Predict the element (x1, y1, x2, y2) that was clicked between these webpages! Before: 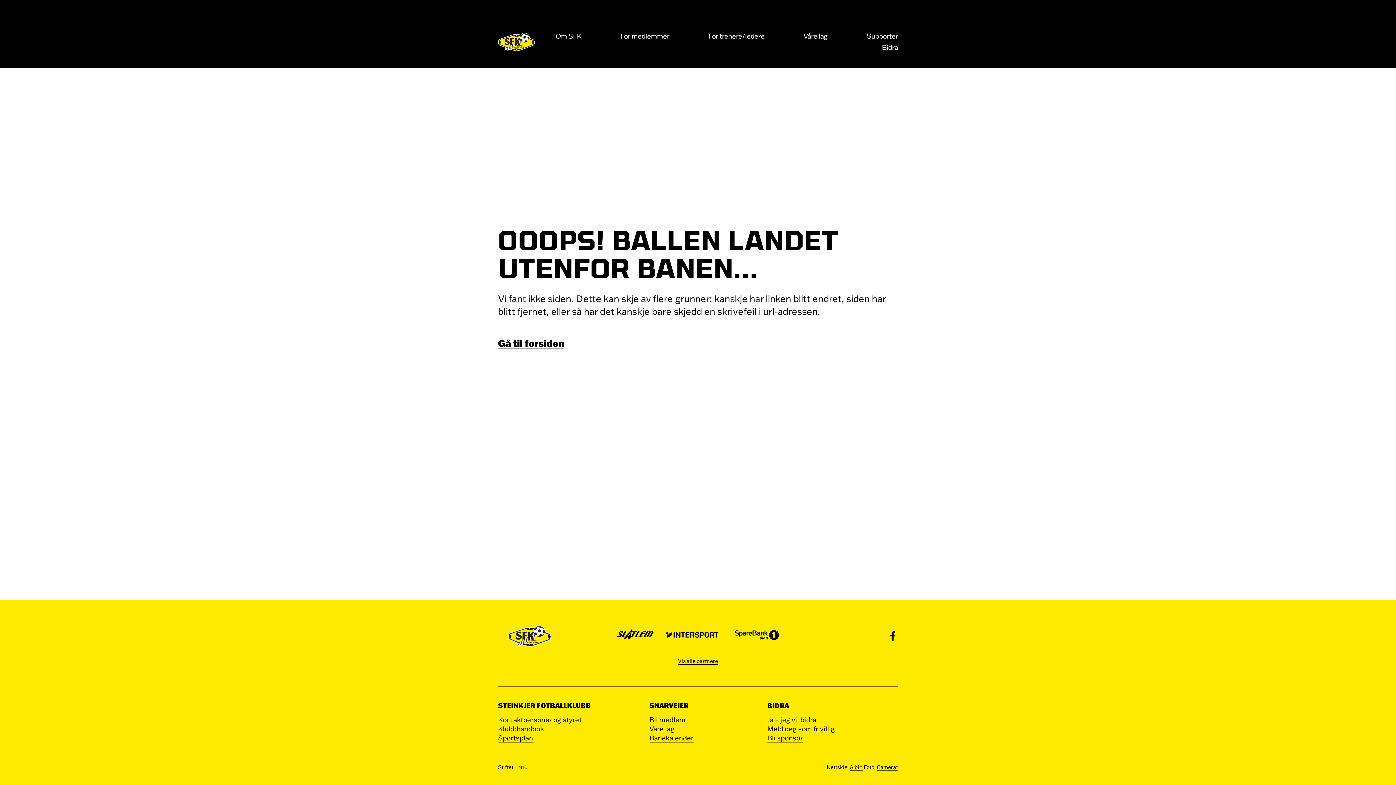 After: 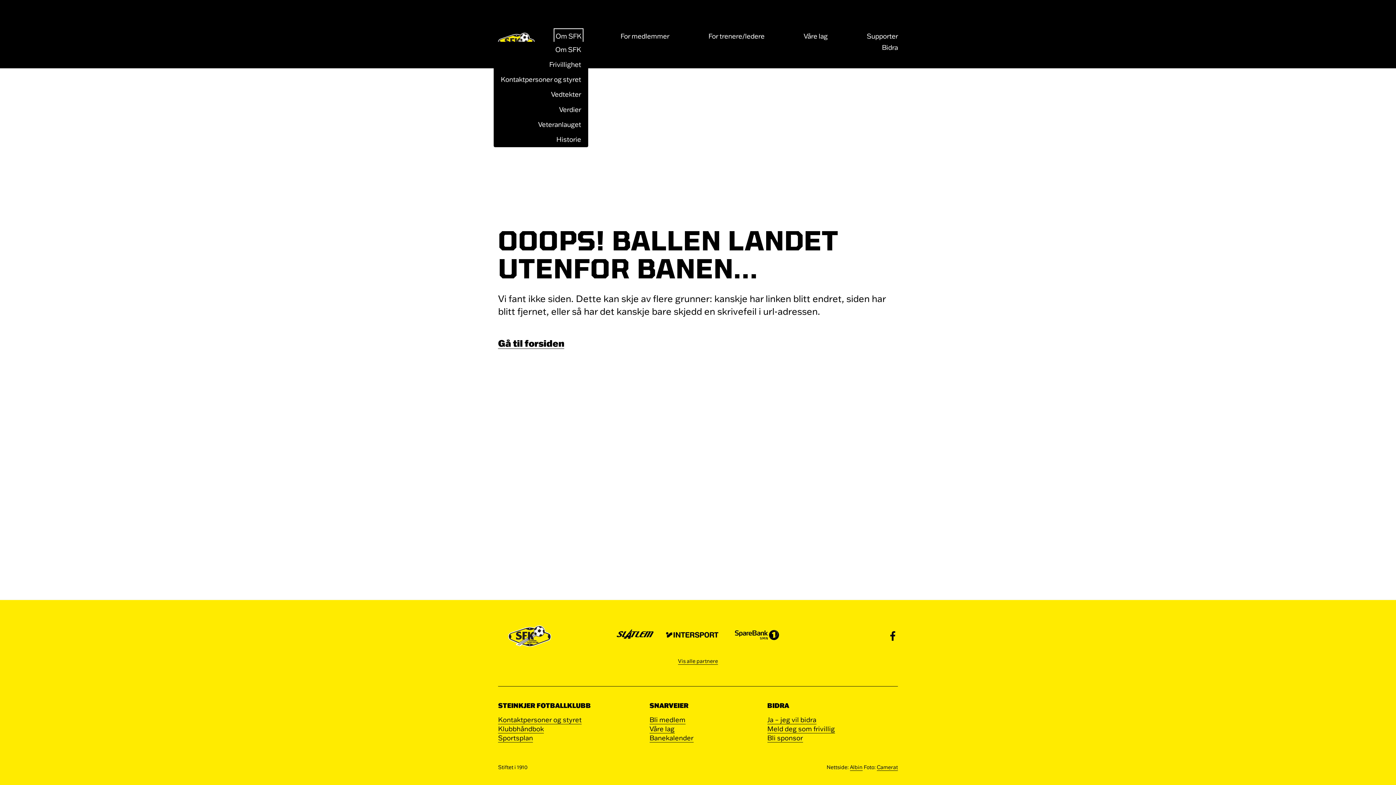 Action: bbox: (555, 30, 581, 41) label: folder dropdown